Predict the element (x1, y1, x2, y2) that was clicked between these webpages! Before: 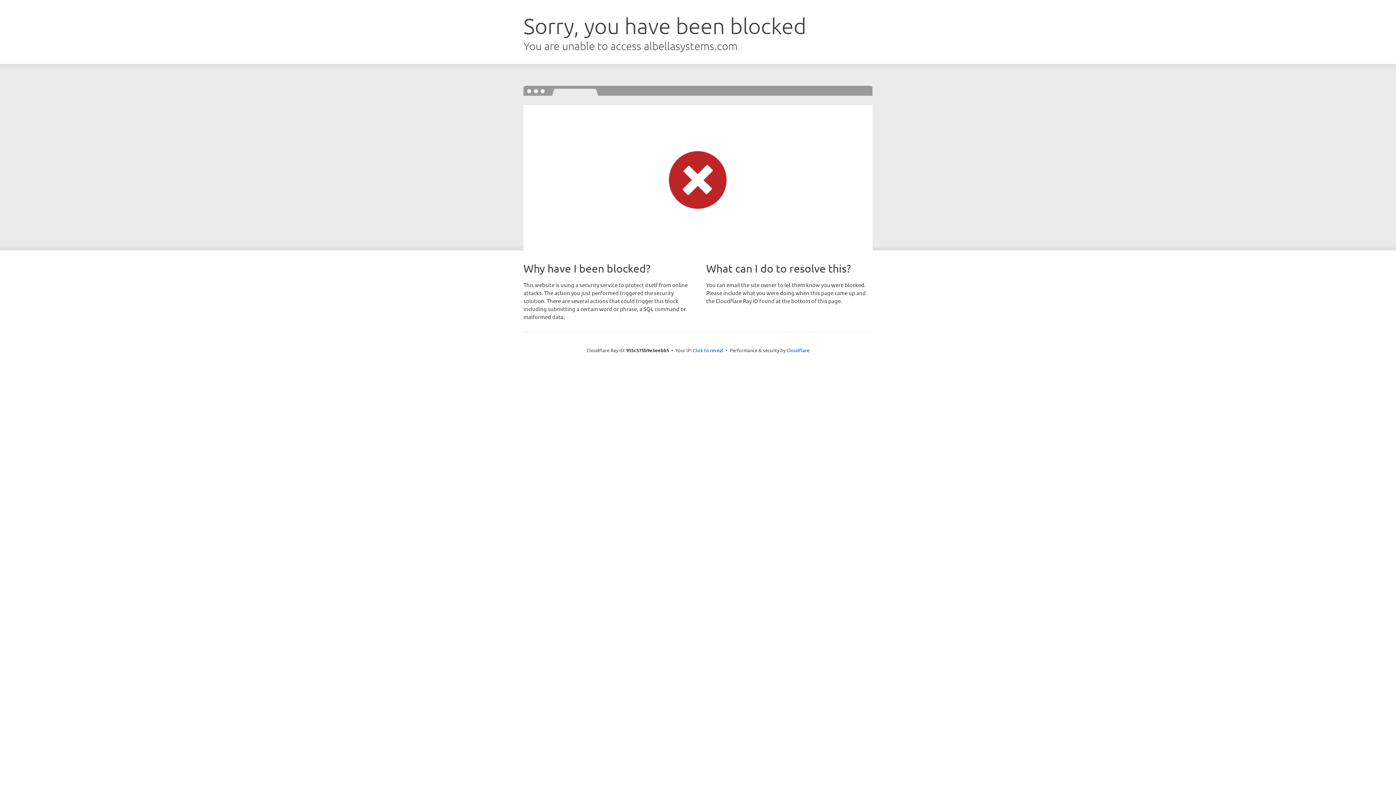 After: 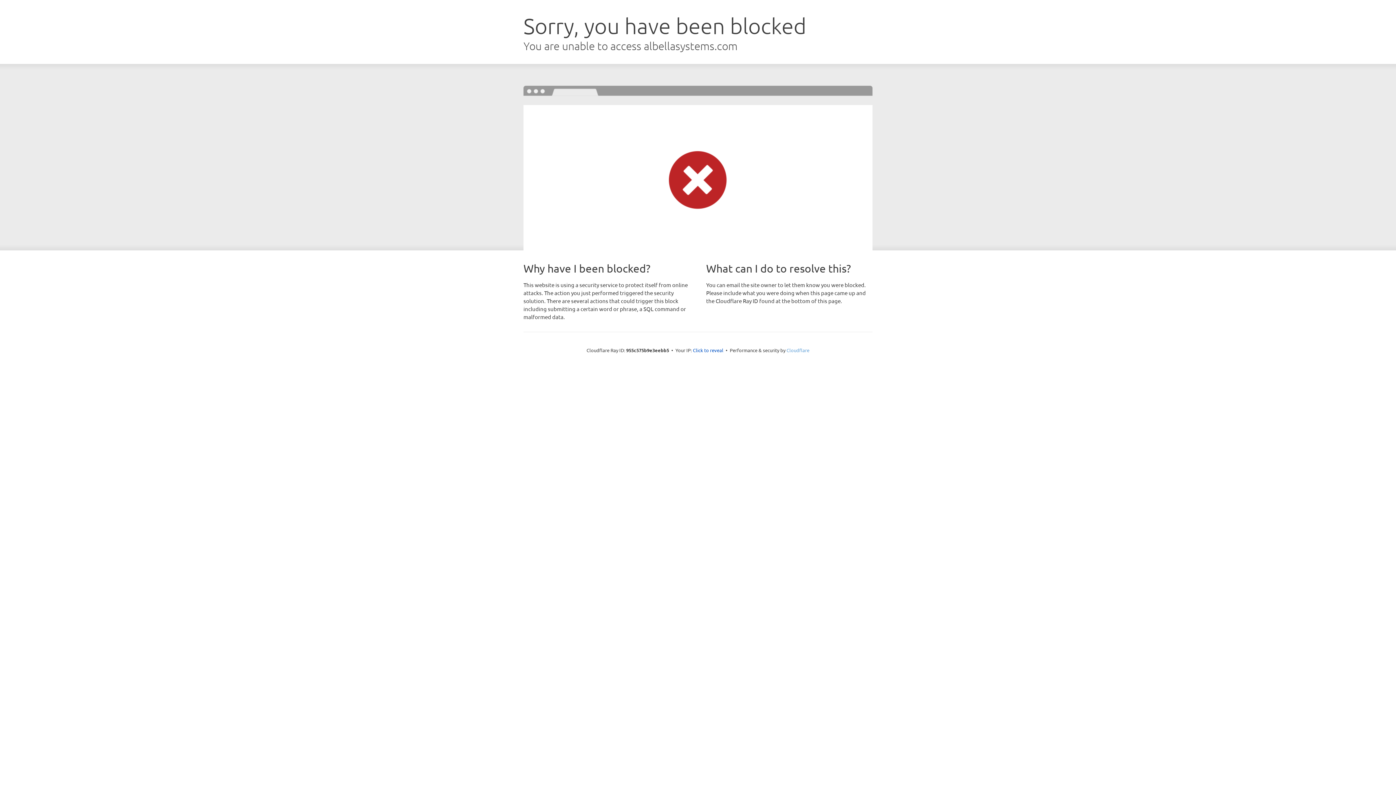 Action: label: Cloudflare bbox: (786, 347, 809, 353)